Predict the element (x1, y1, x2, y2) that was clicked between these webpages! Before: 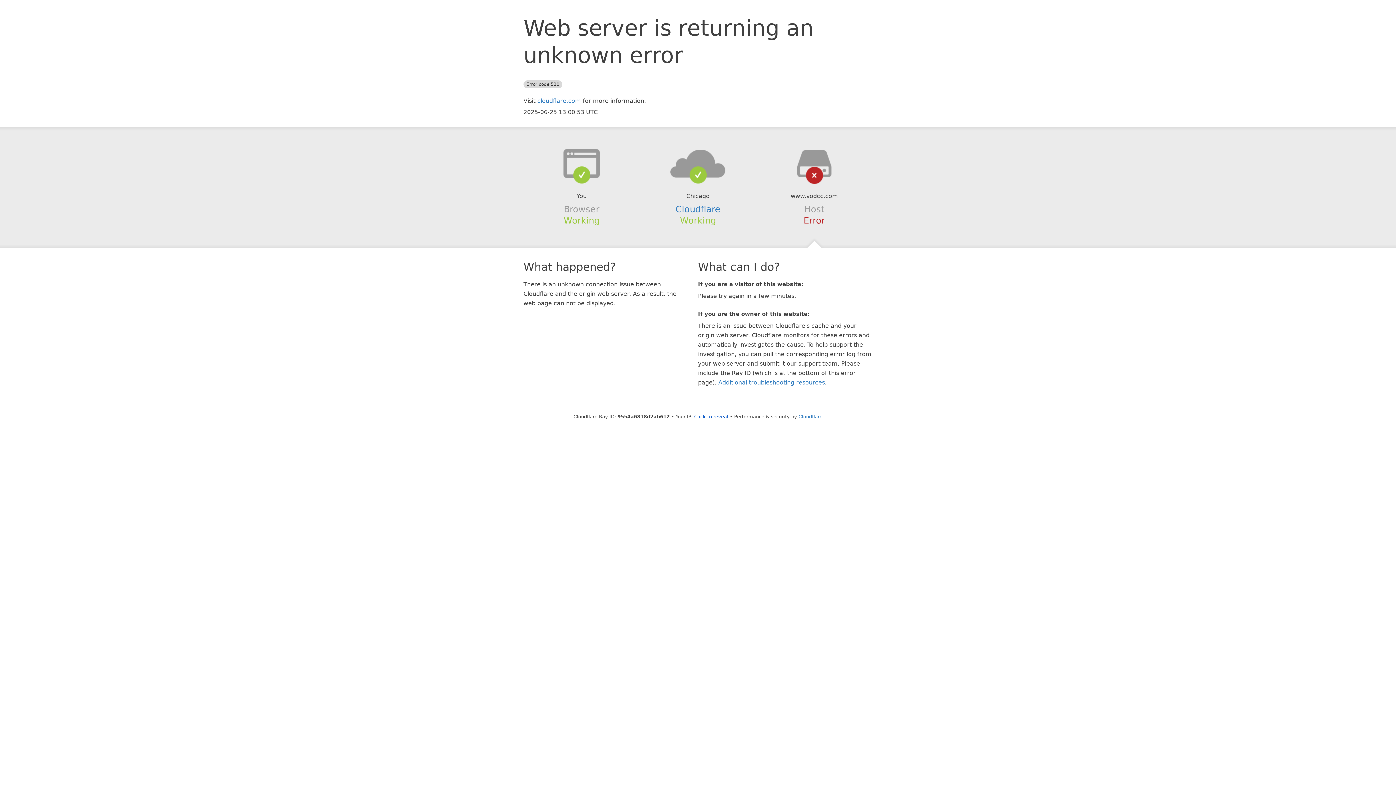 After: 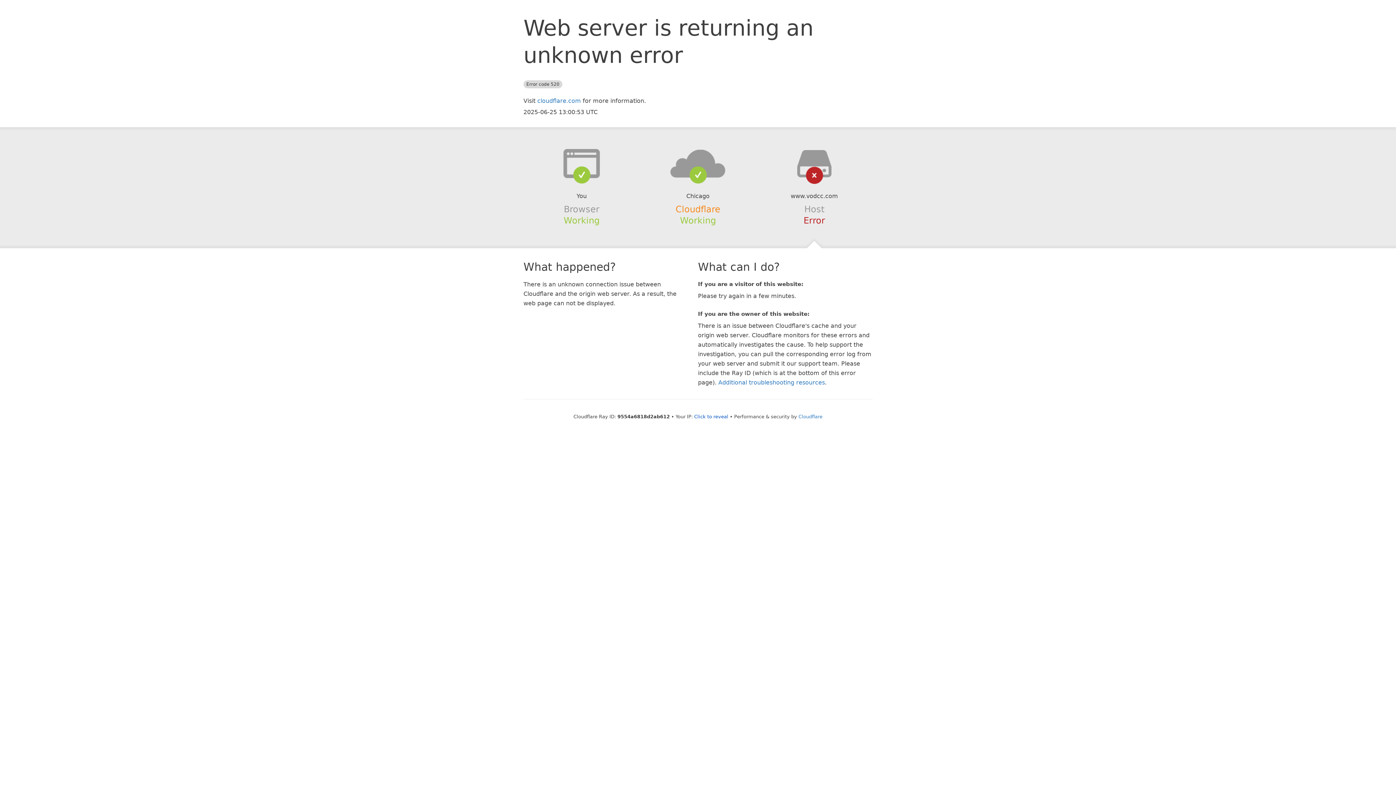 Action: bbox: (675, 204, 720, 214) label: Cloudflare